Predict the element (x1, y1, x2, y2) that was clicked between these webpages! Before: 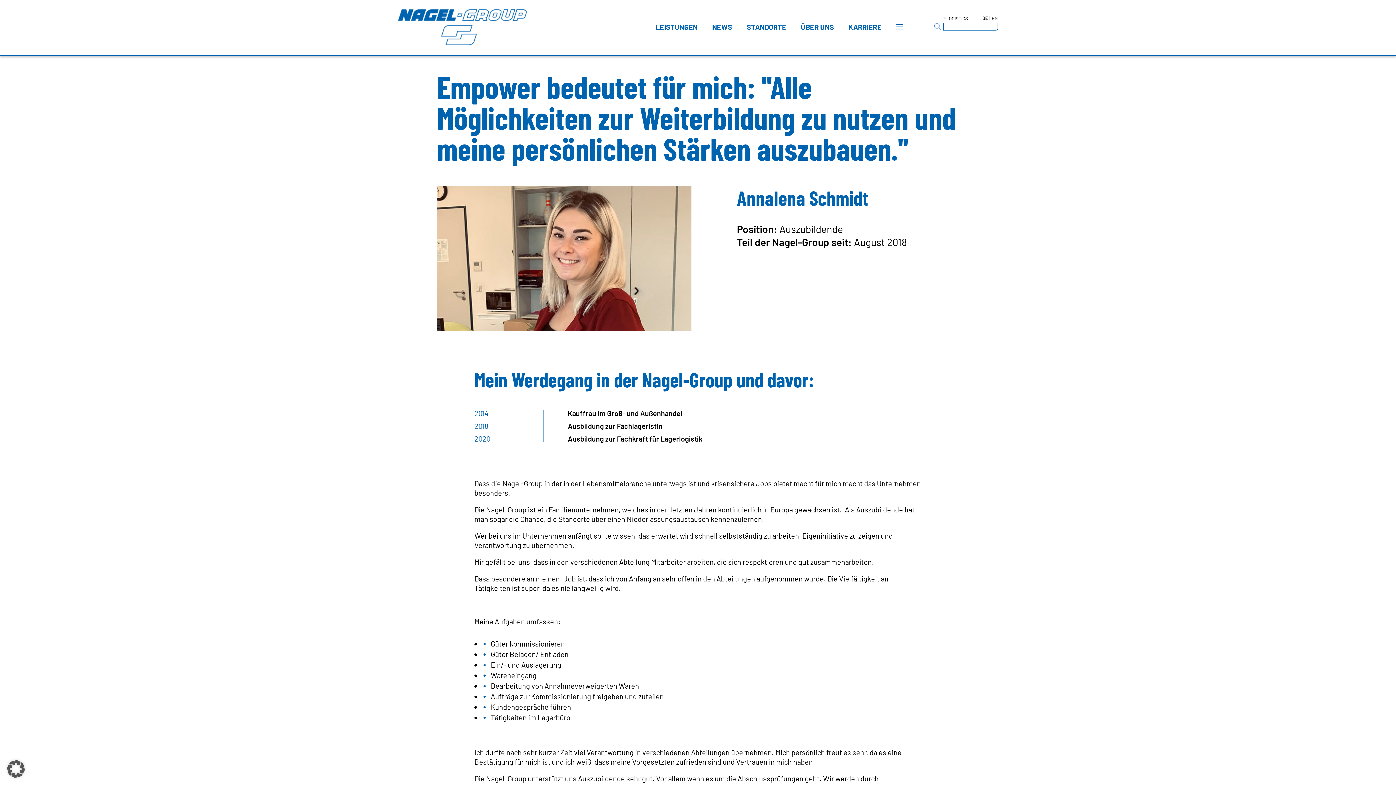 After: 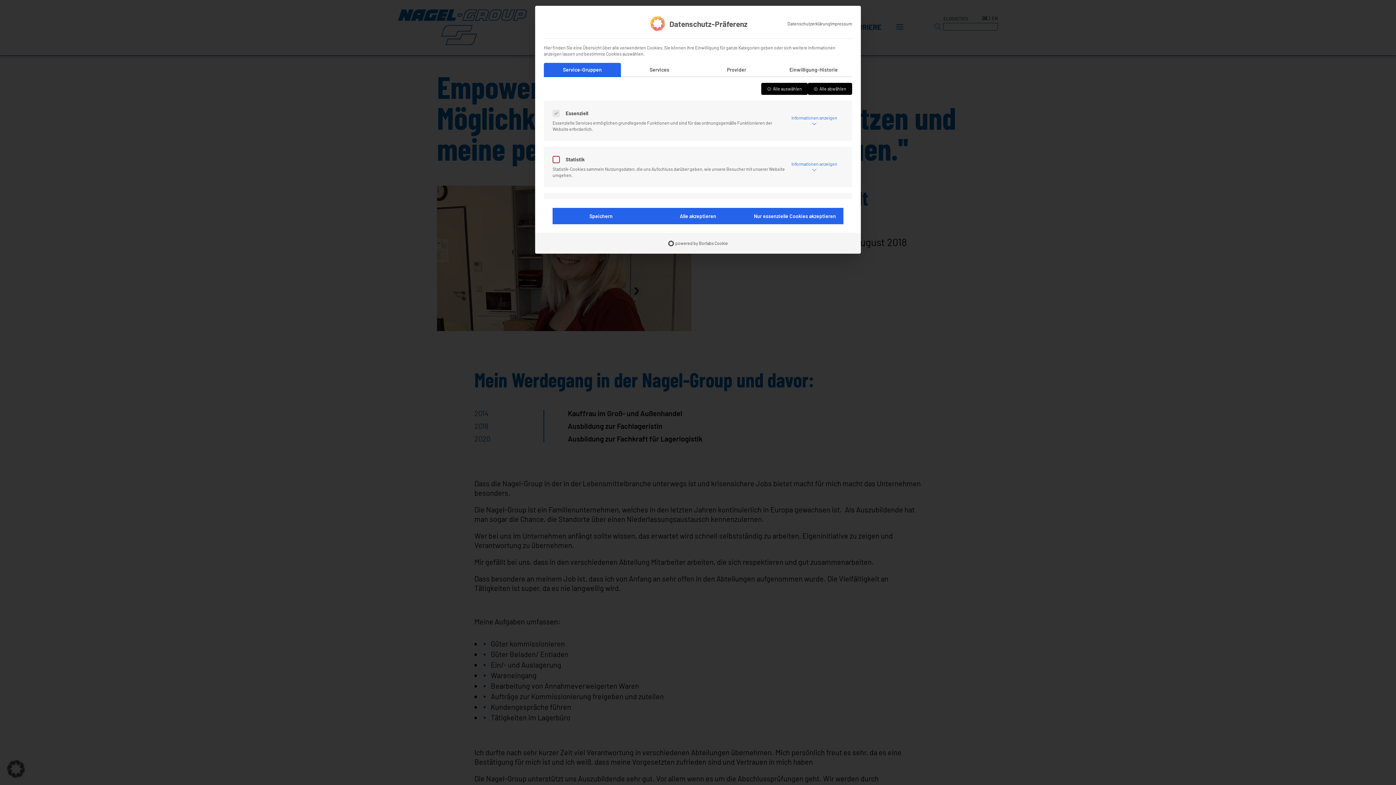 Action: bbox: (0, 753, 32, 785) label: Dialog Datenschutz-Präferenz öffnen